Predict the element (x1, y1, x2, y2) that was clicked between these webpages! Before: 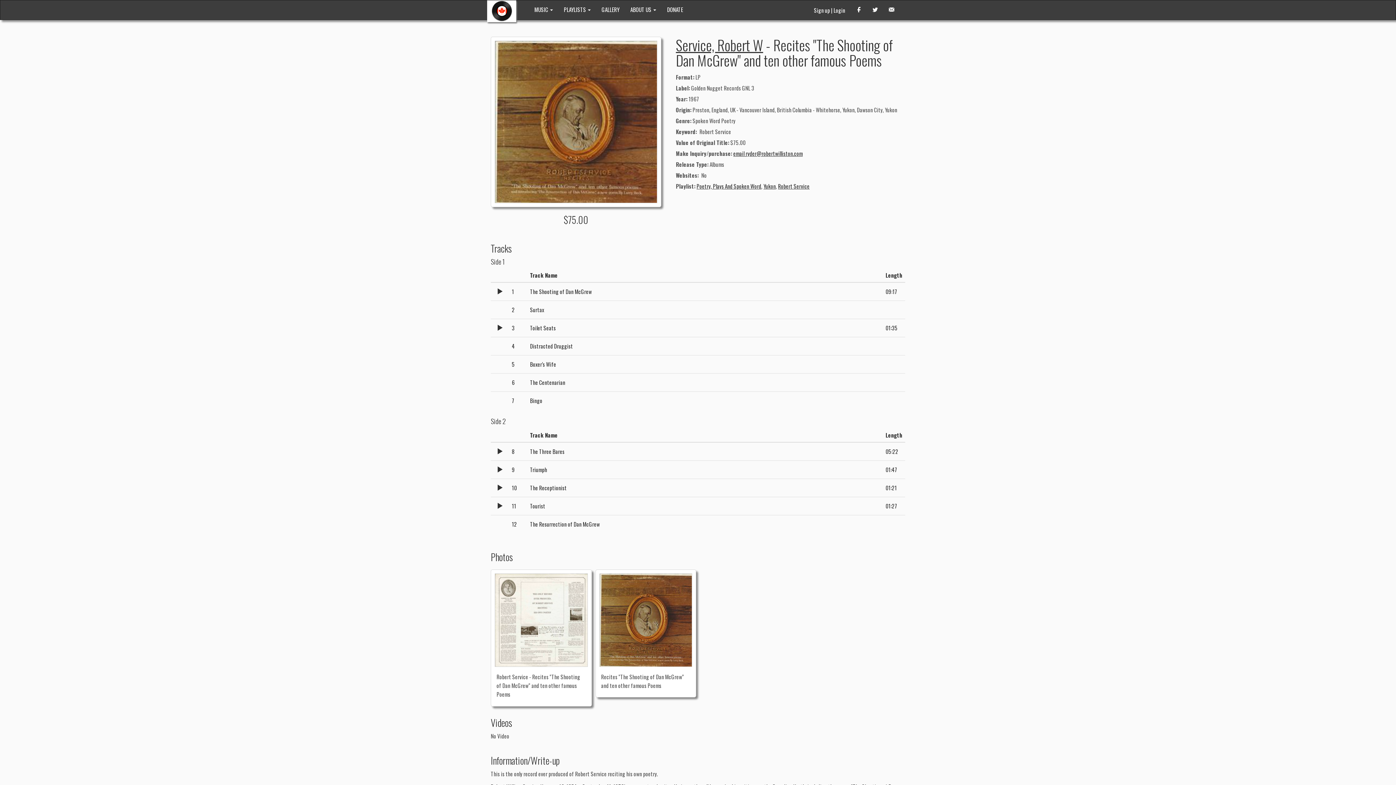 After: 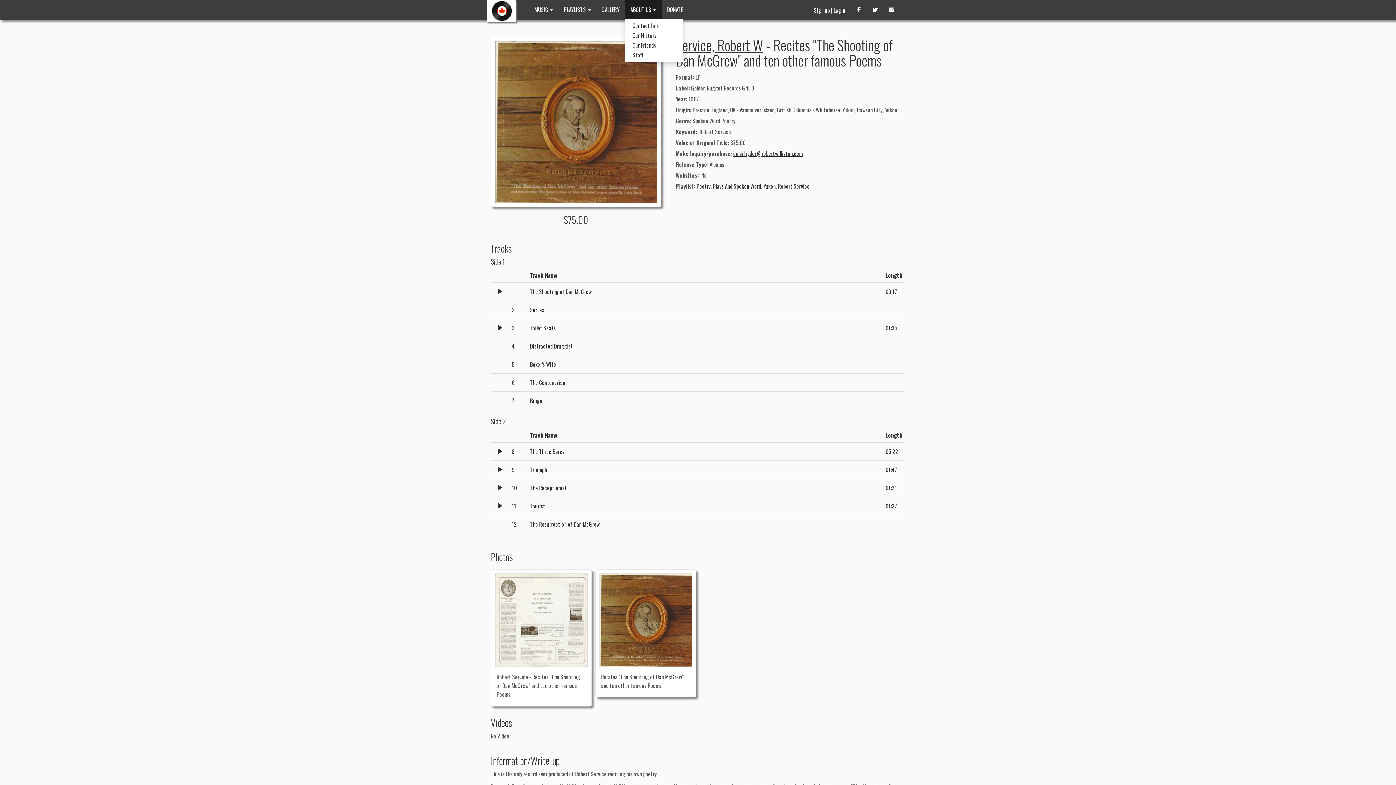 Action: bbox: (625, 0, 661, 18) label: ABOUT US 